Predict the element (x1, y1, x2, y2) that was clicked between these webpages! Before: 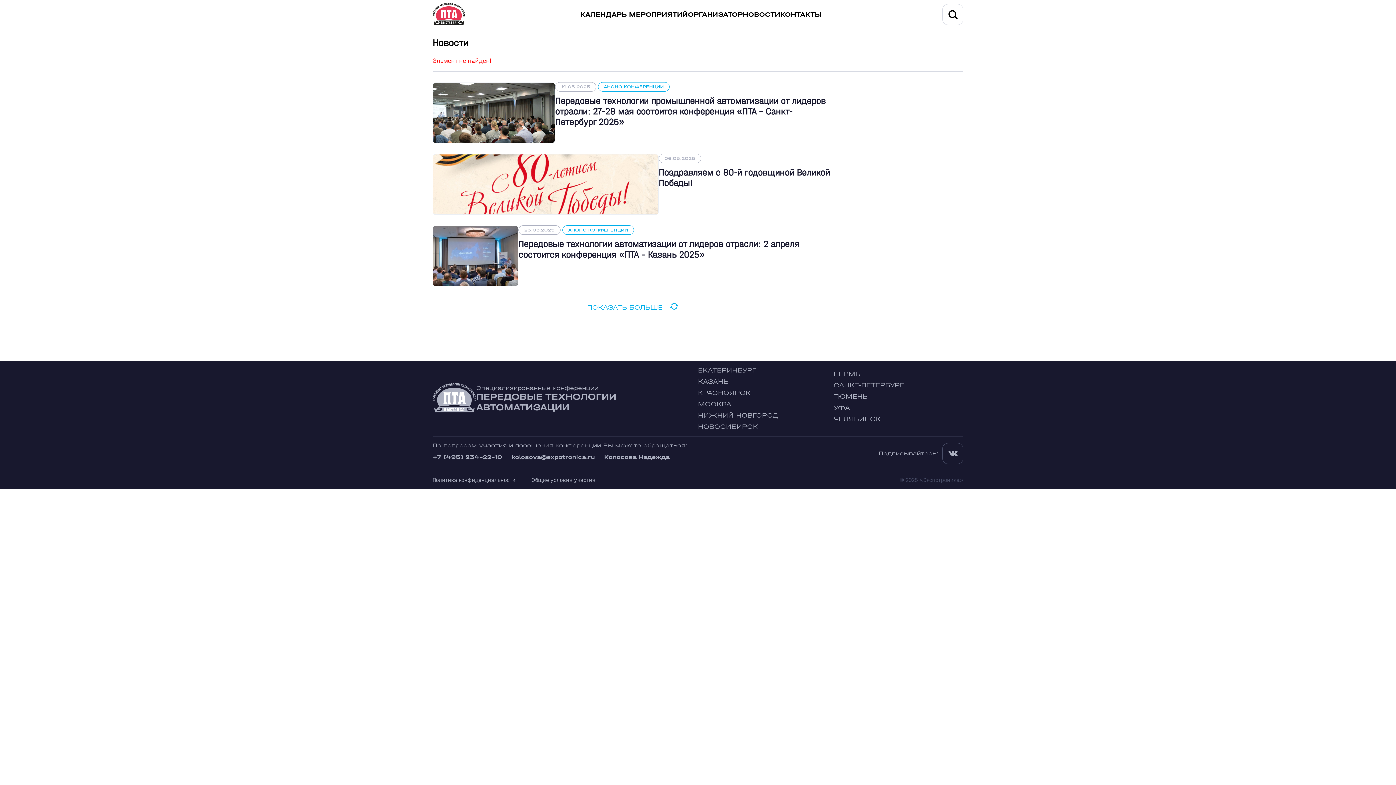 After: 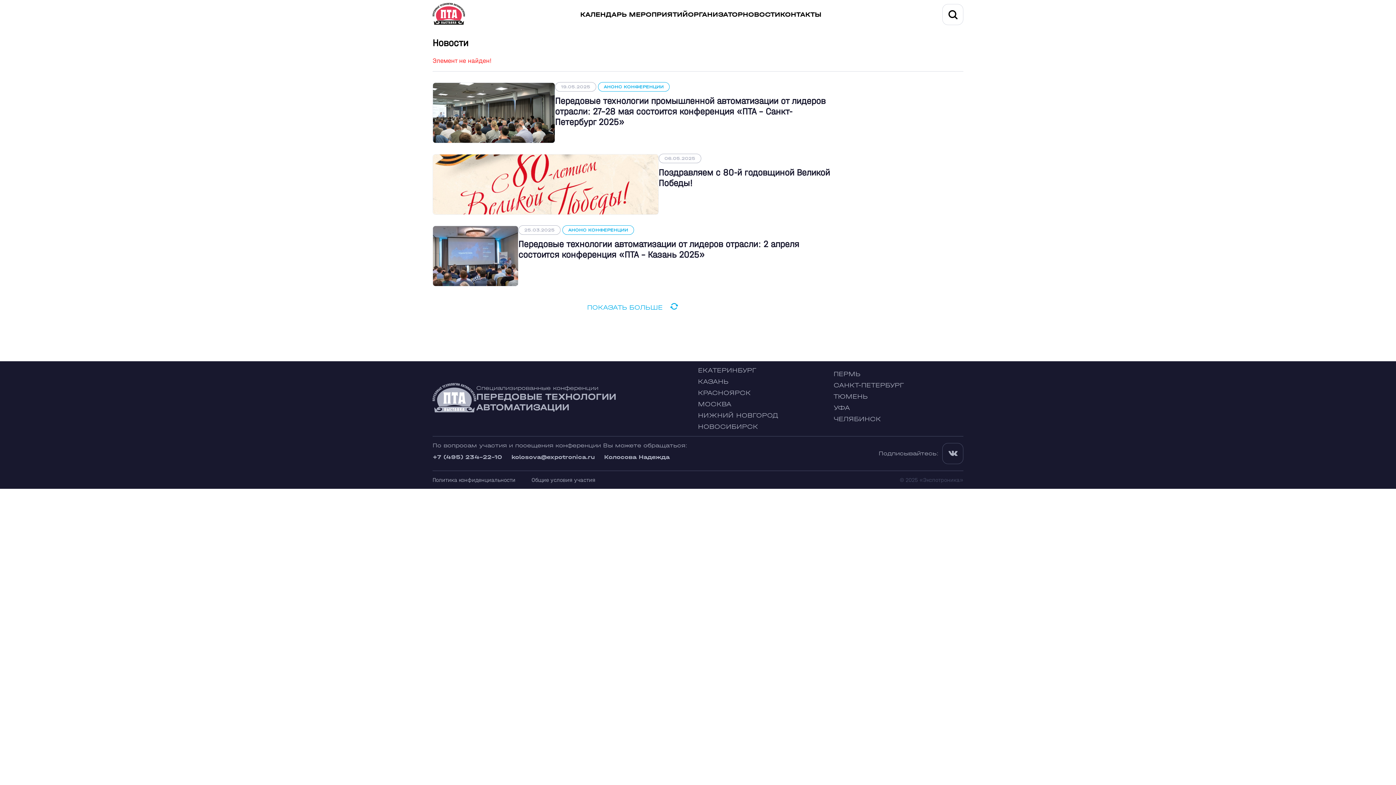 Action: bbox: (432, 453, 502, 460) label: +7 (495) 234-22-10